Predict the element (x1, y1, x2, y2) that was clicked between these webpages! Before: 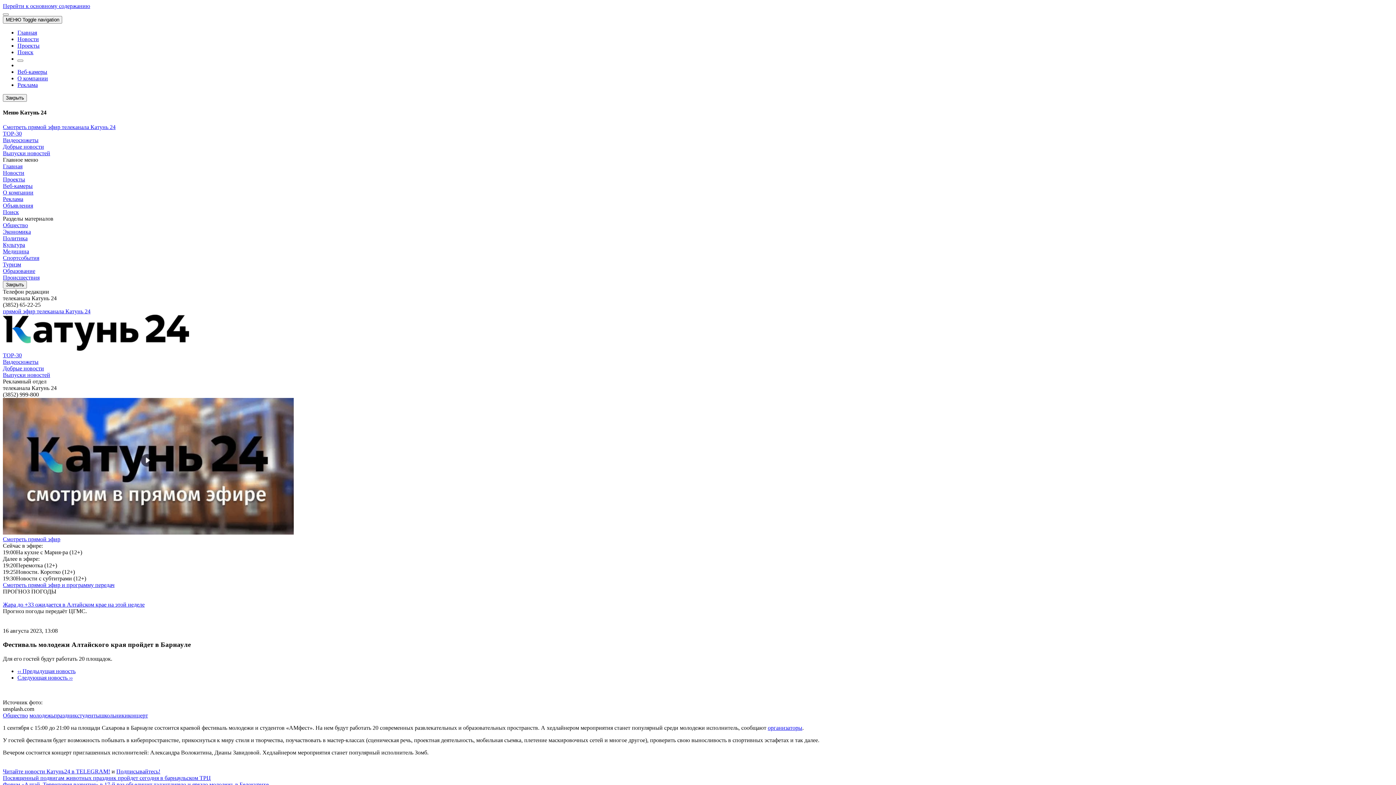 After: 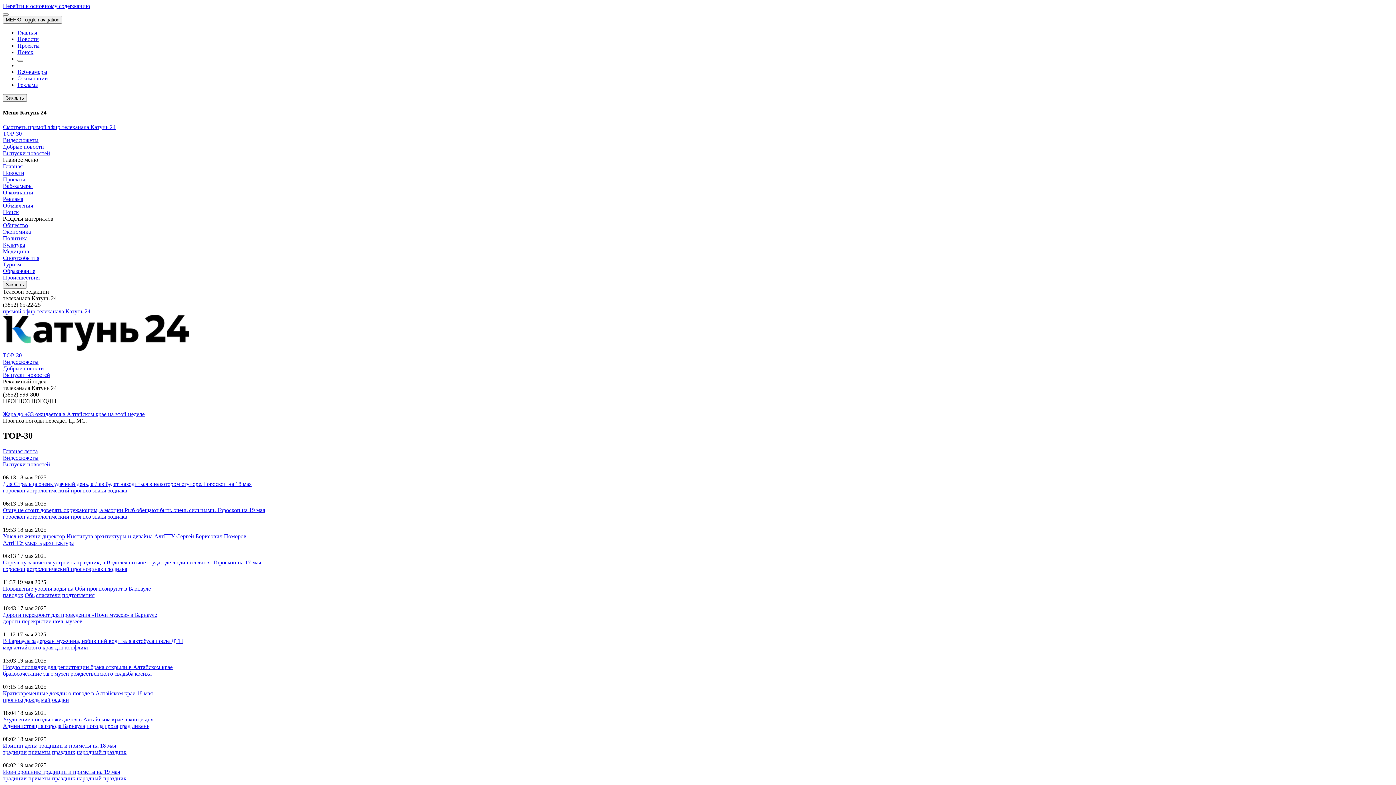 Action: bbox: (2, 352, 21, 358) label: TOP-30